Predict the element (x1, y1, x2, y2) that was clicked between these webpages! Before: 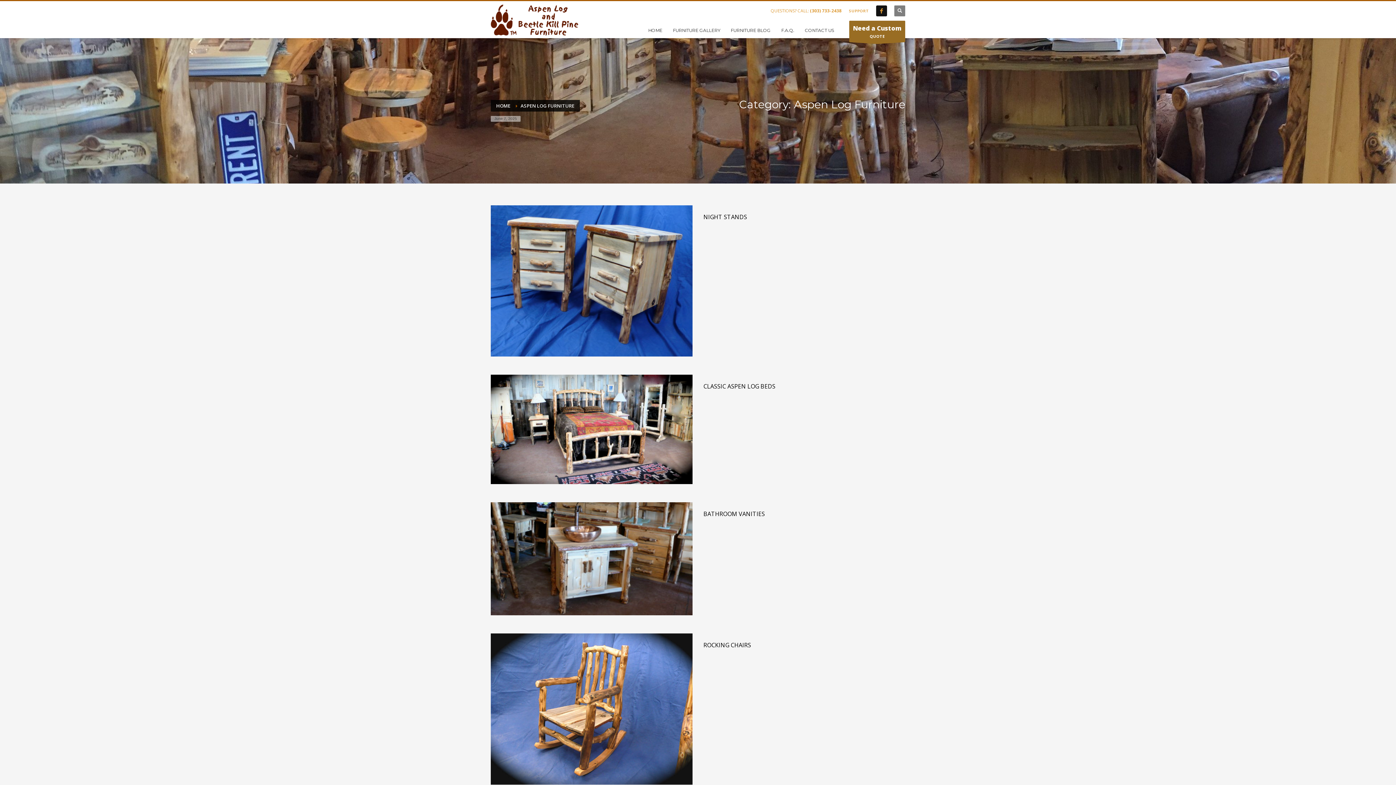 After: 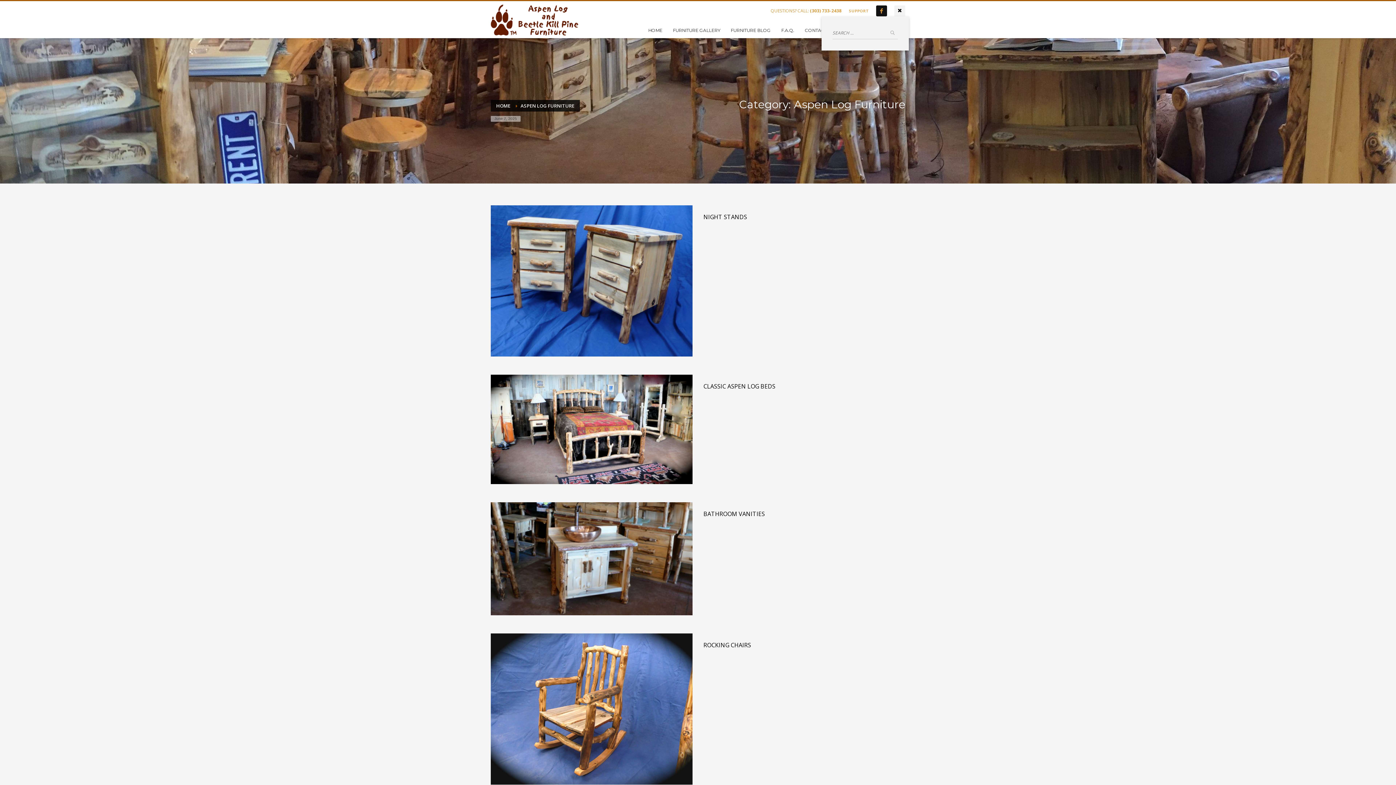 Action: bbox: (894, 5, 905, 16)